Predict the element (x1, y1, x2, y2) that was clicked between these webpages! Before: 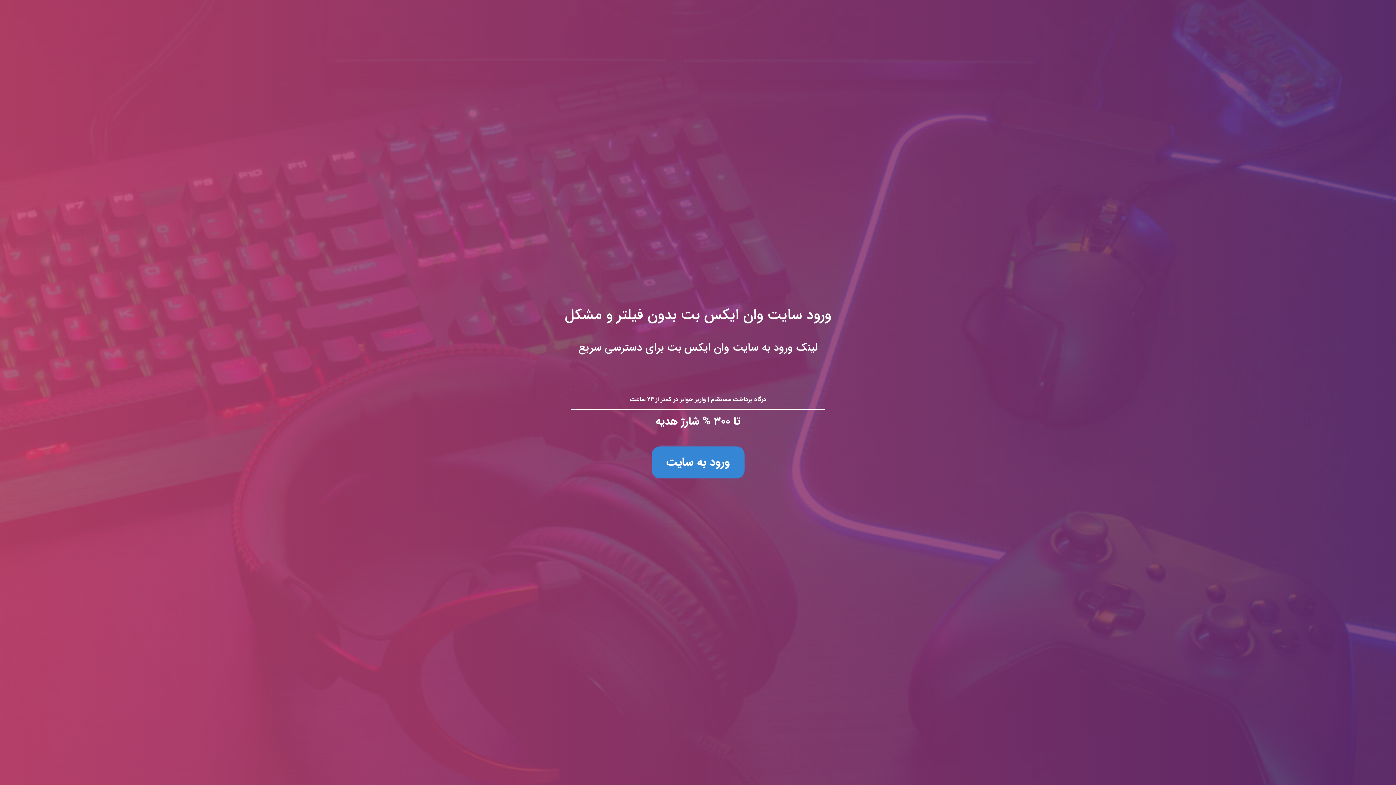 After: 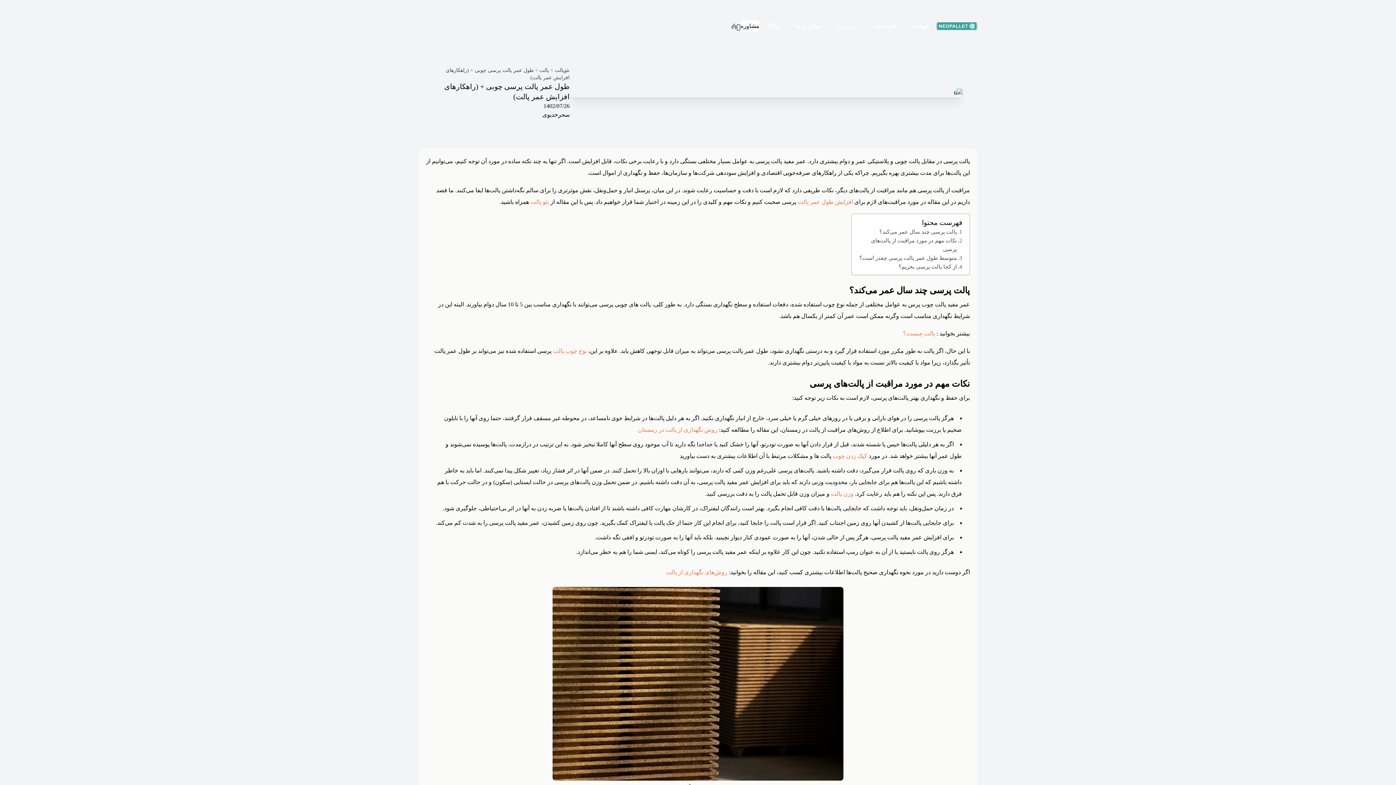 Action: bbox: (0, 0, 1396, 785) label: ورود سایت وان ایکس بت بدون فیلتر و مشکل
لینک ورود به سایت وان ایکس بت برای دسترسی سریع

درگاه پرداخت مستقیم | واریز جوایز در کمتر از ۲۴ ساعت

تا ۳۰۰ % شارژ هدیه

ورود به سایت